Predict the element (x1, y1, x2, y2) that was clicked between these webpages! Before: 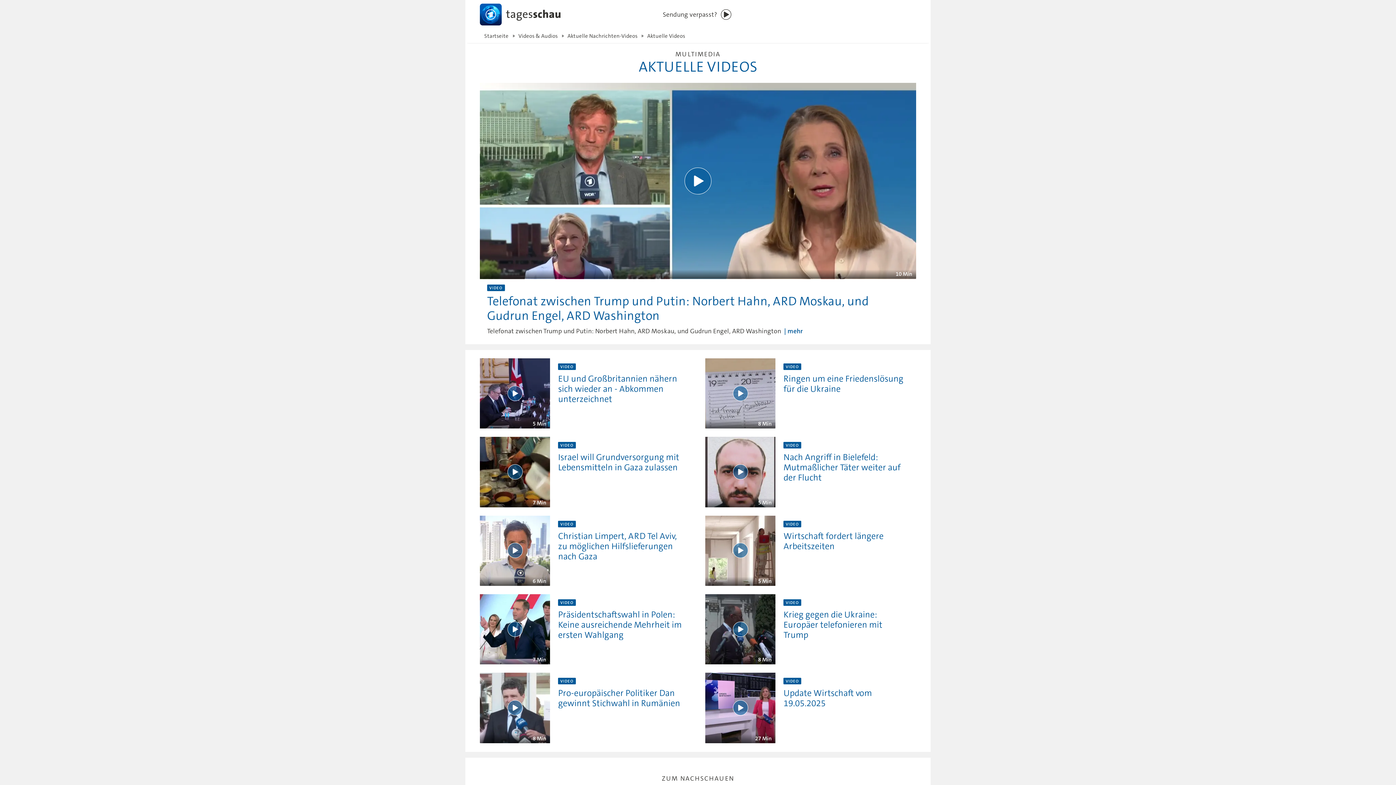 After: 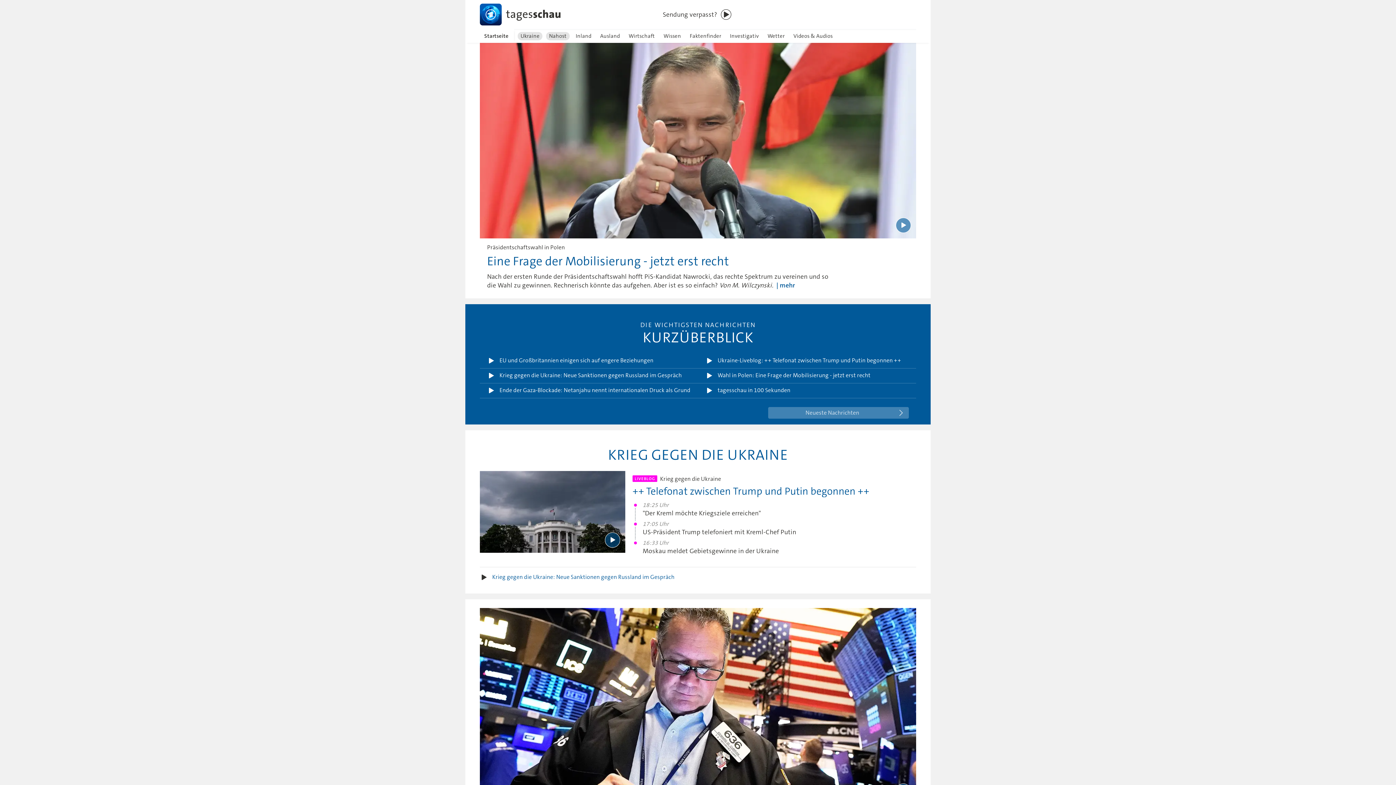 Action: bbox: (465, 1, 560, 27)